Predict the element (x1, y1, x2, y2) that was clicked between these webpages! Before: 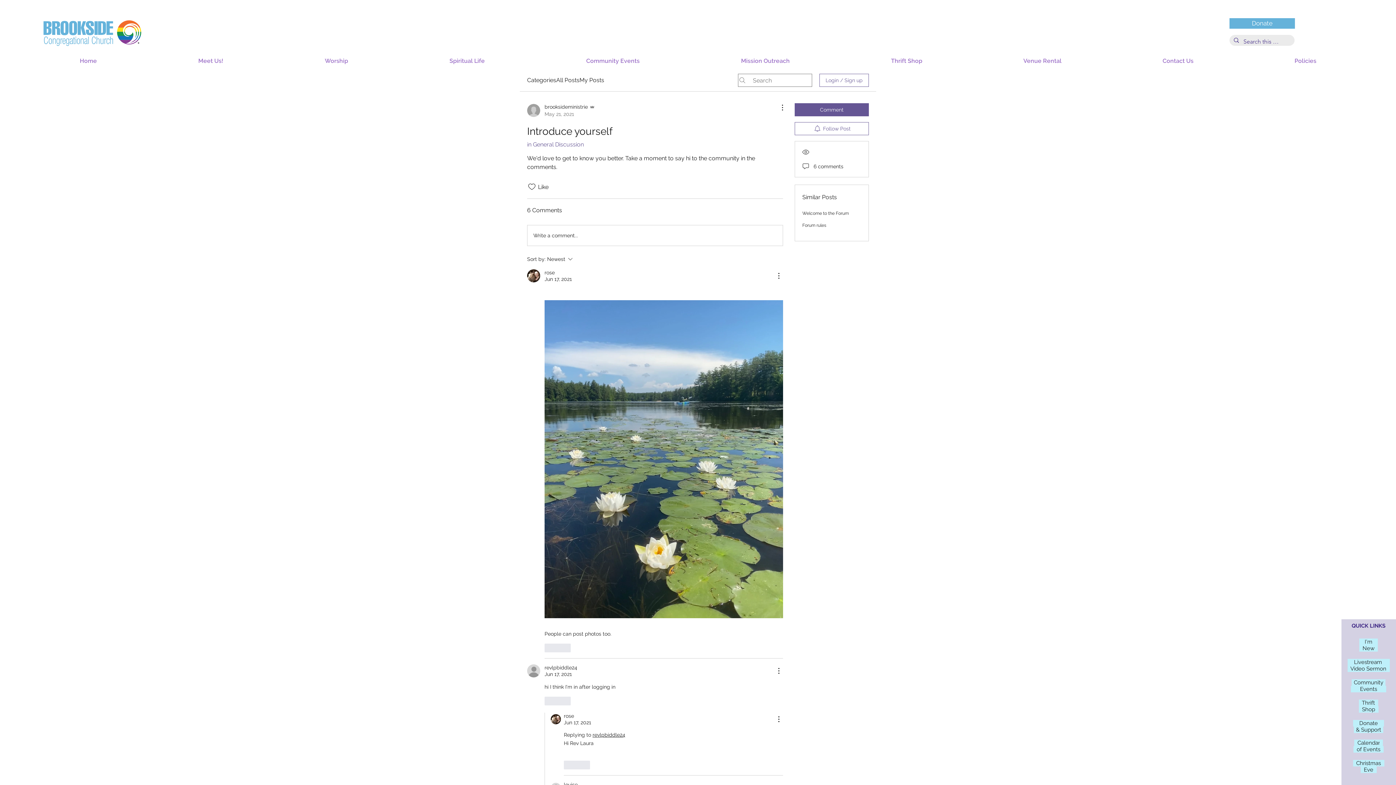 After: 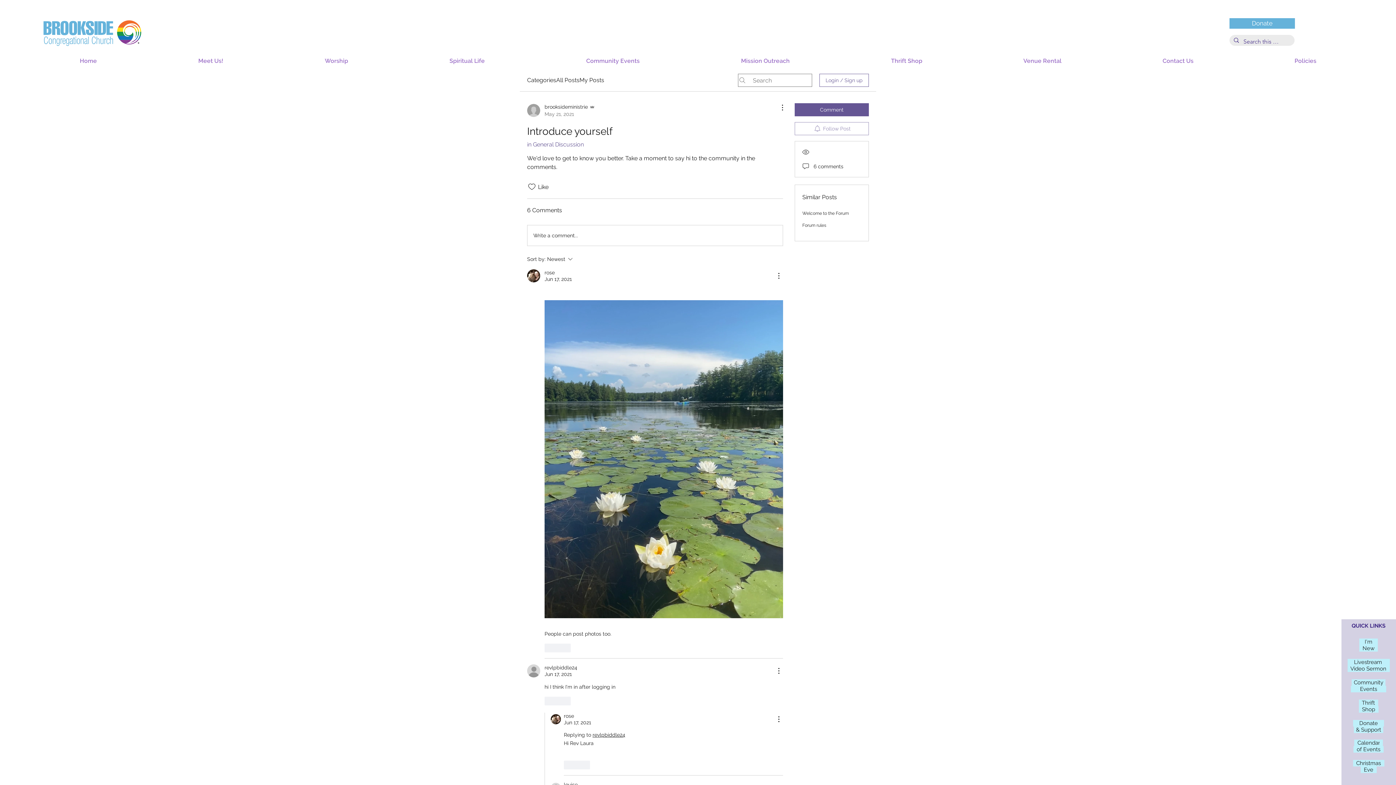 Action: bbox: (794, 122, 869, 135) label: Follow Post